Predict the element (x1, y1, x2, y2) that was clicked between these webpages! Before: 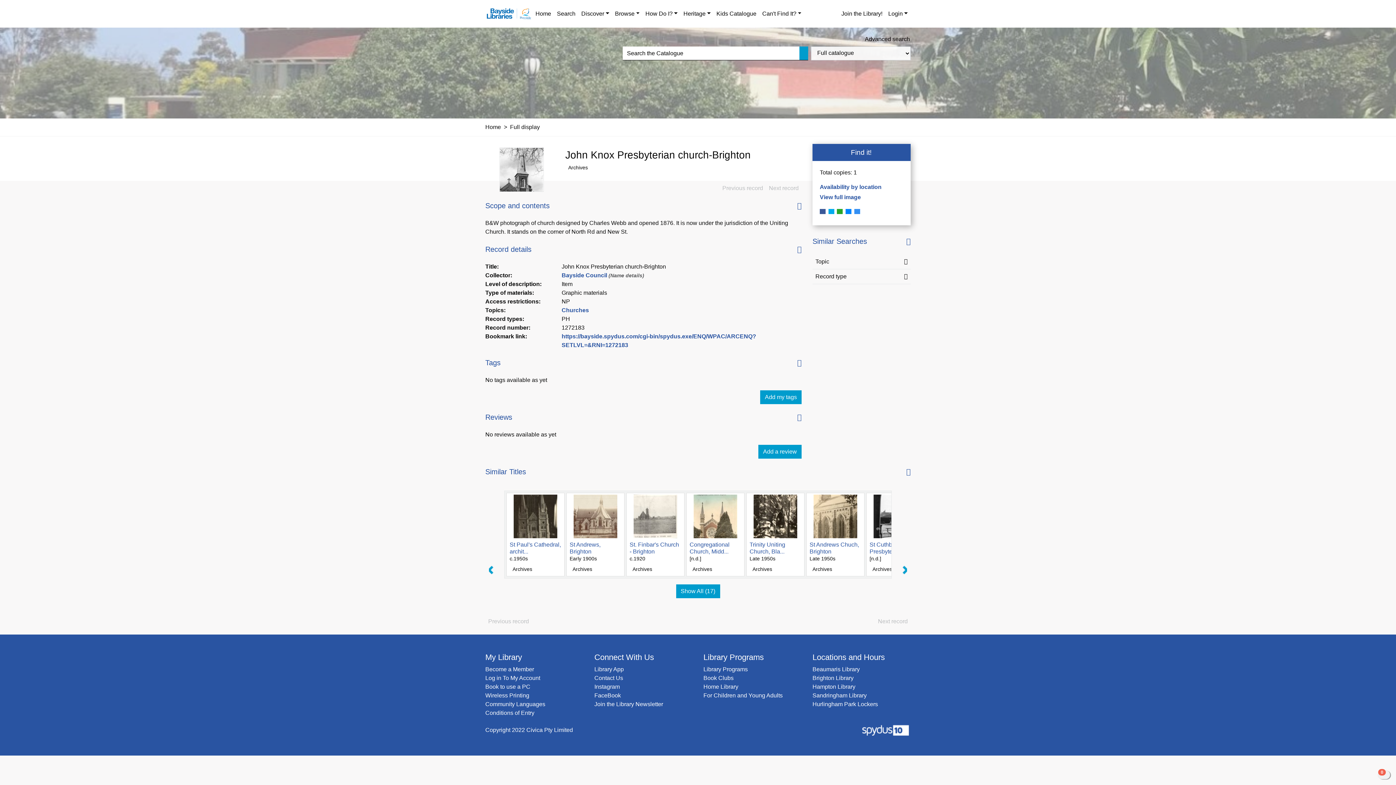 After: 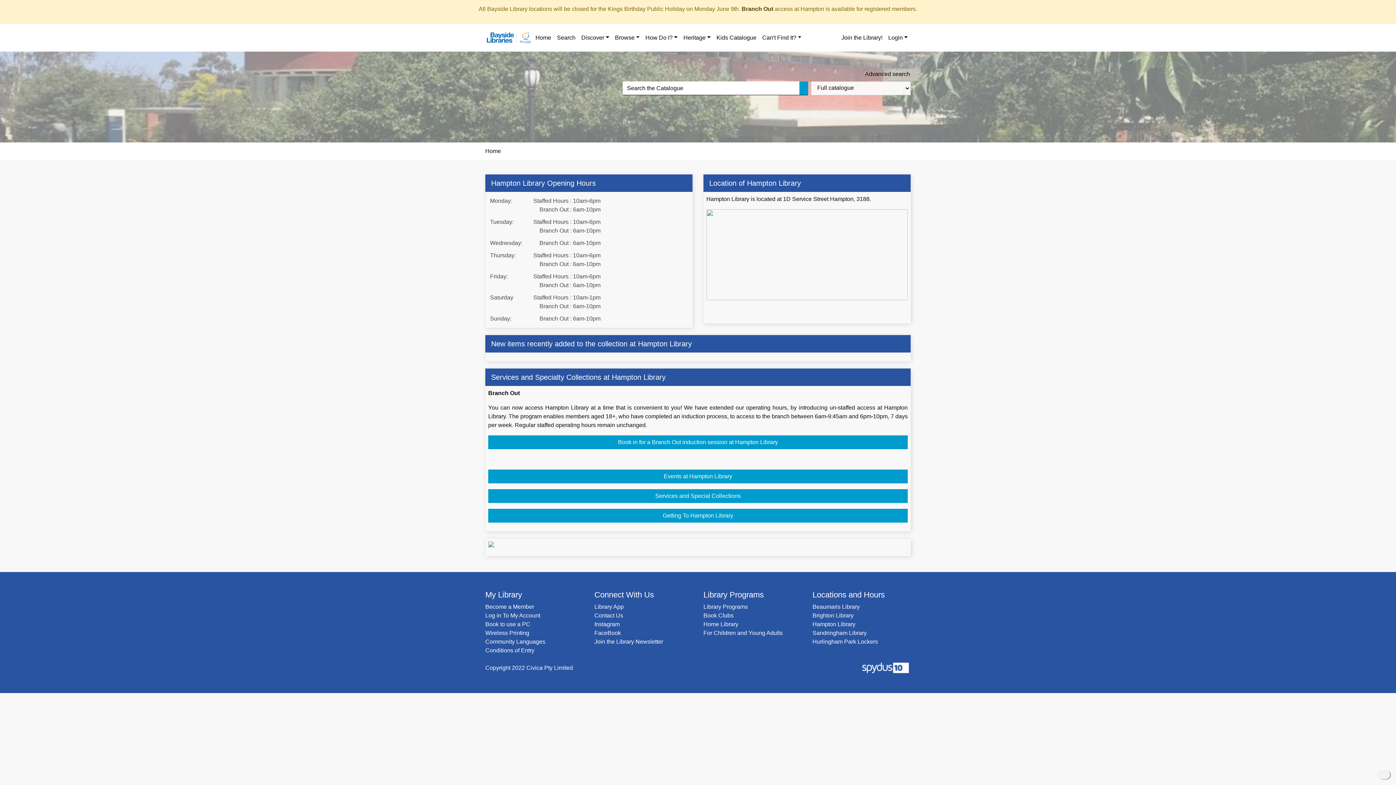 Action: bbox: (812, 683, 855, 690) label: Hampton Library